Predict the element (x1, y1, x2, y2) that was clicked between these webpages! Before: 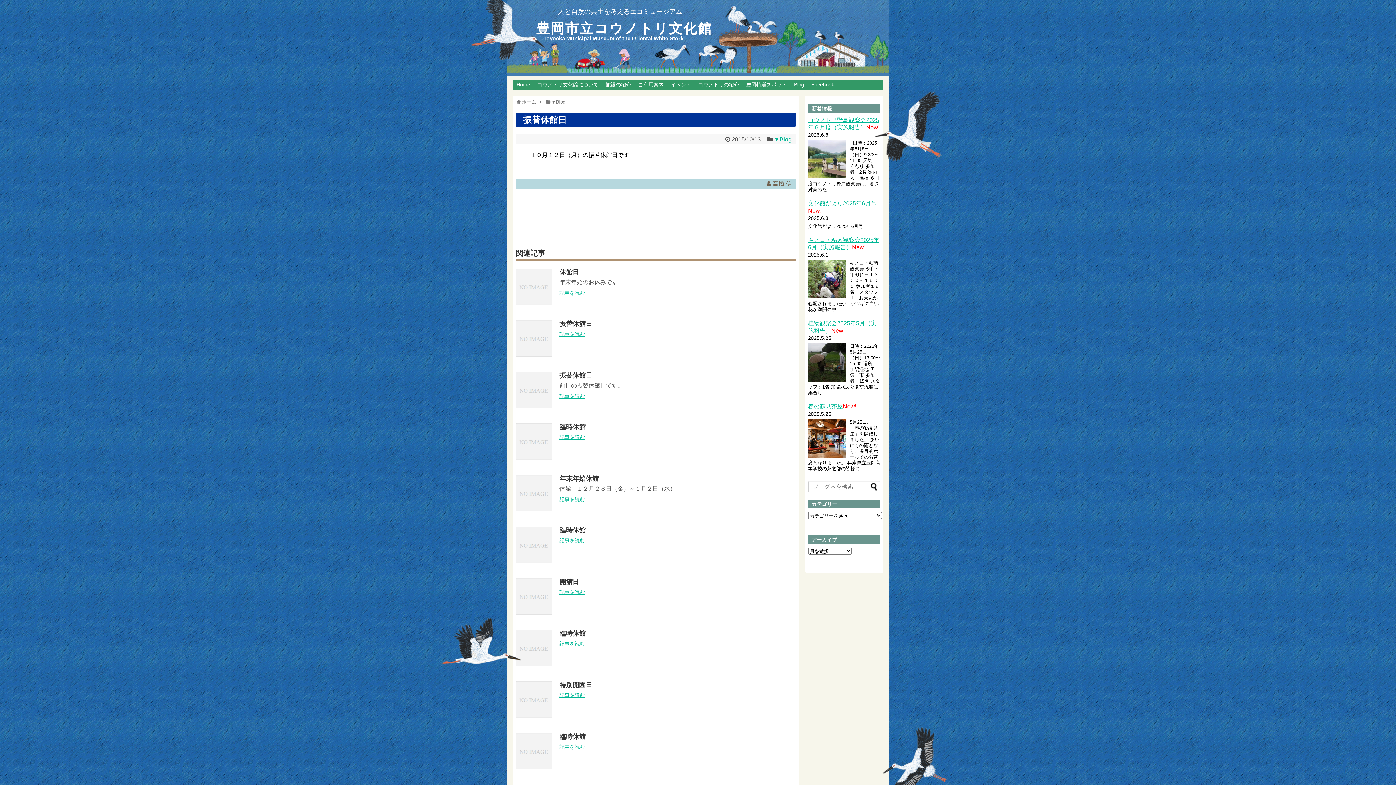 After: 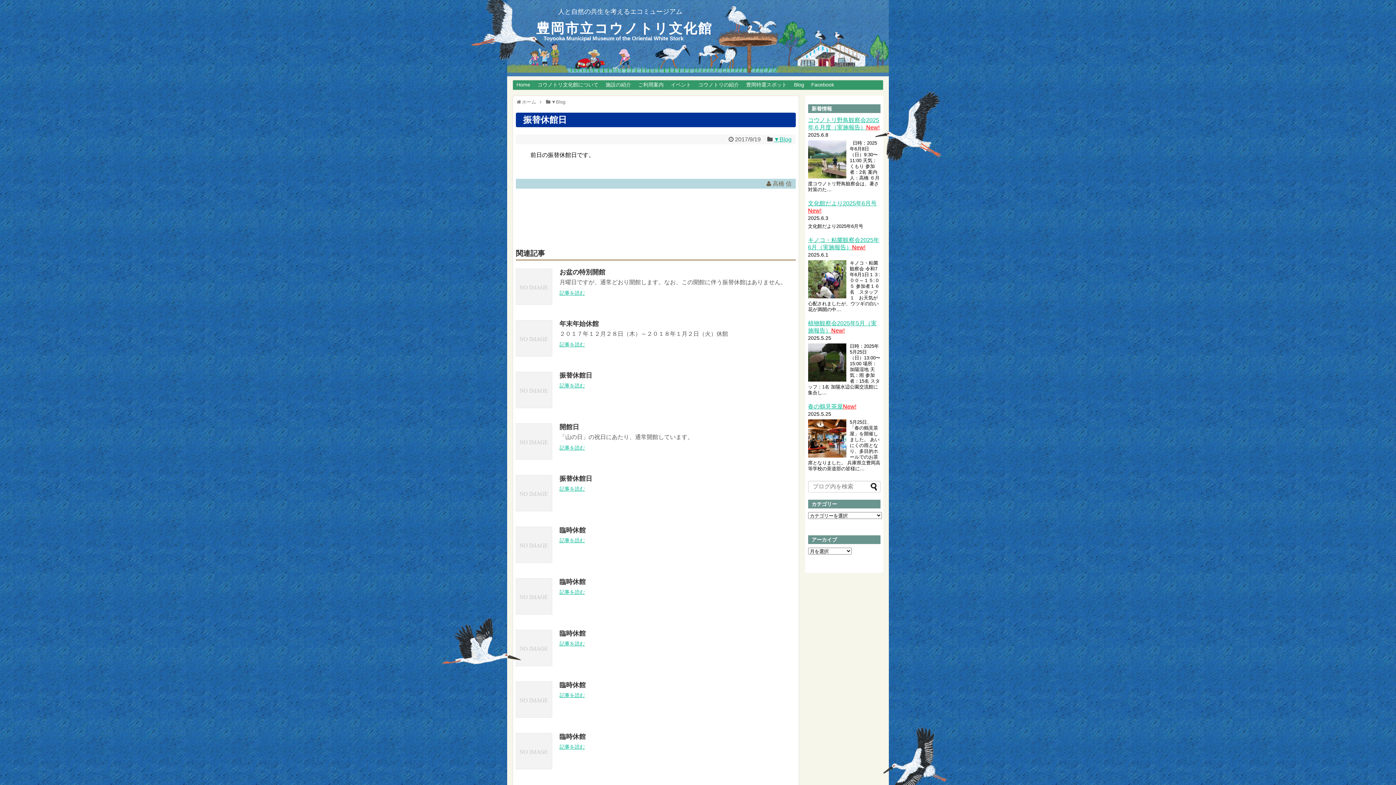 Action: label: 振替休館日 bbox: (559, 371, 592, 379)